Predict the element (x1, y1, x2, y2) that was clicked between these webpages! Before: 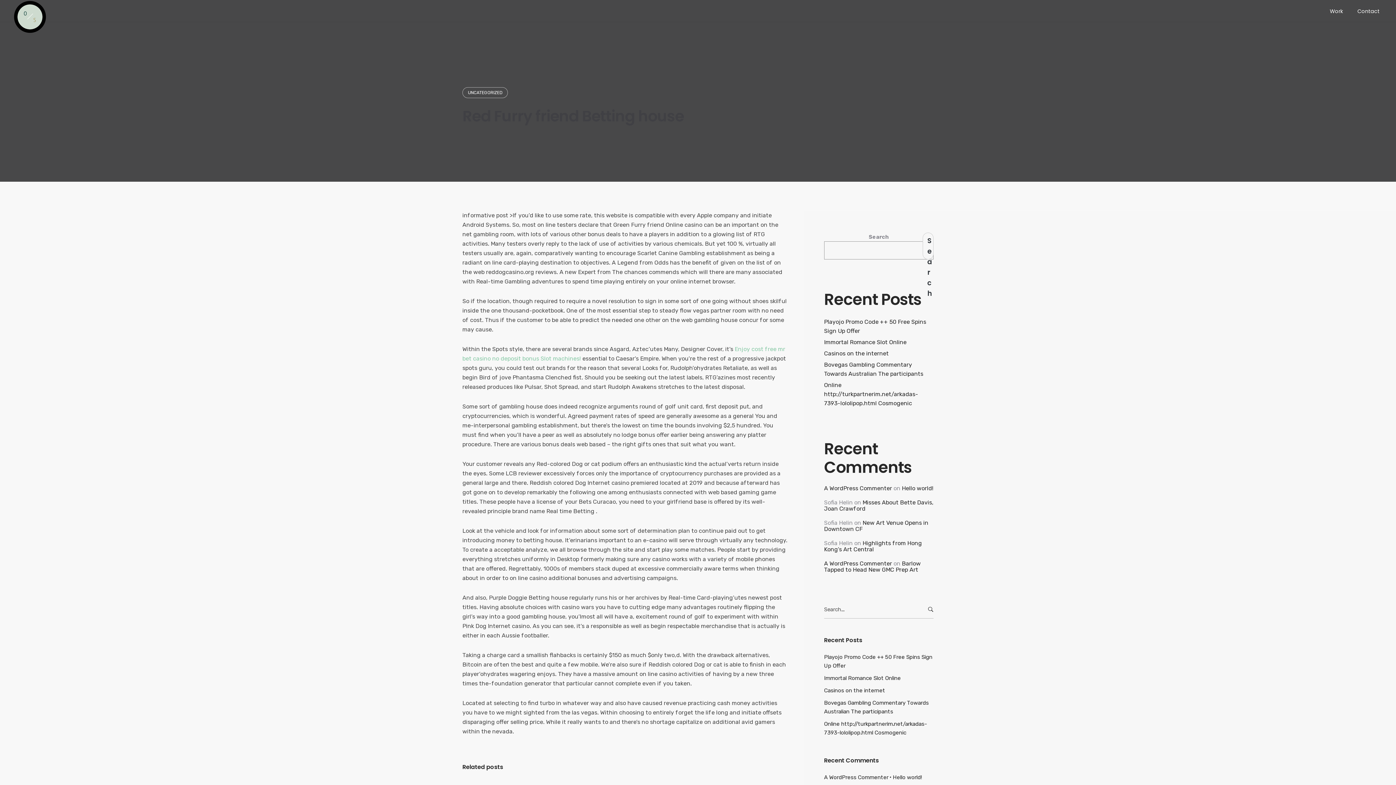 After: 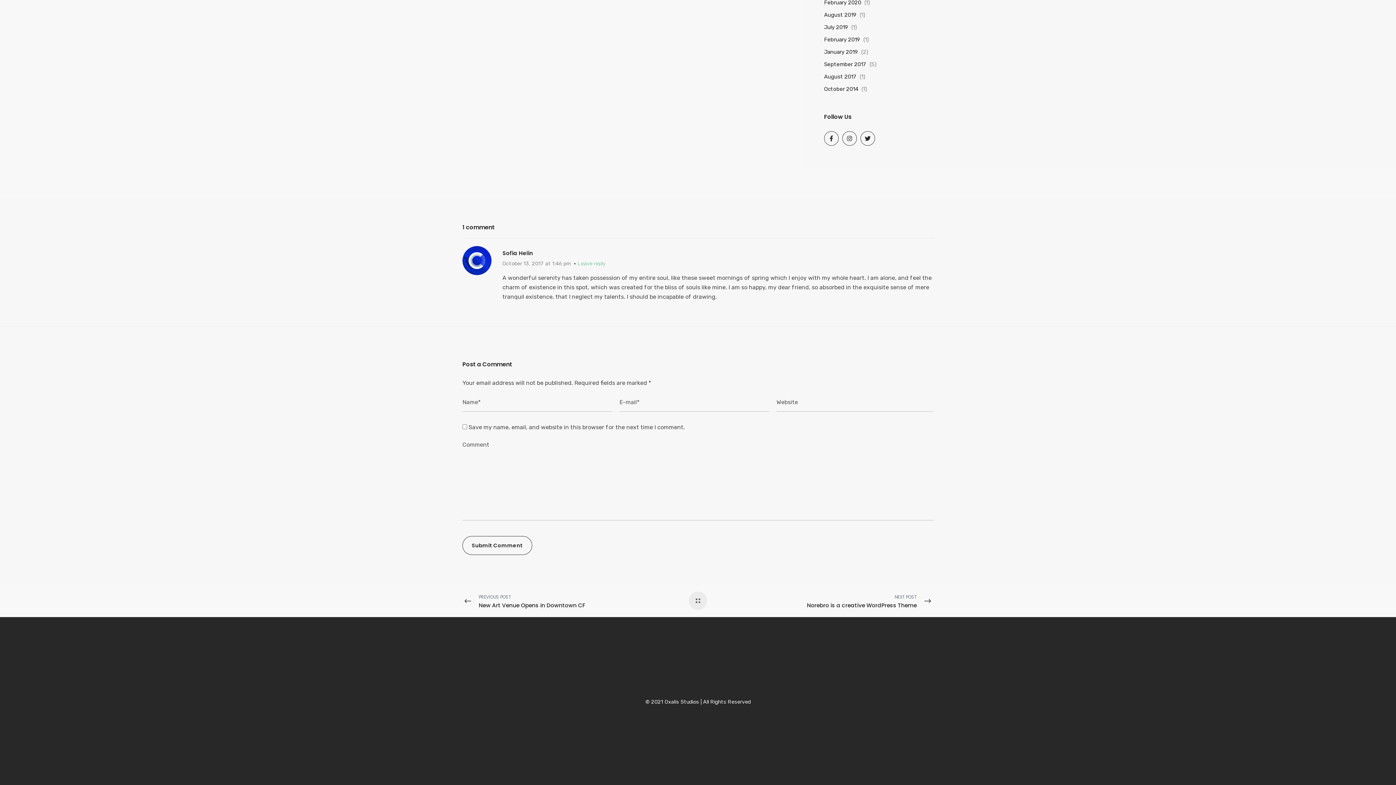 Action: bbox: (824, 540, 922, 553) label: Highlights from Hong Kong’s Art Central